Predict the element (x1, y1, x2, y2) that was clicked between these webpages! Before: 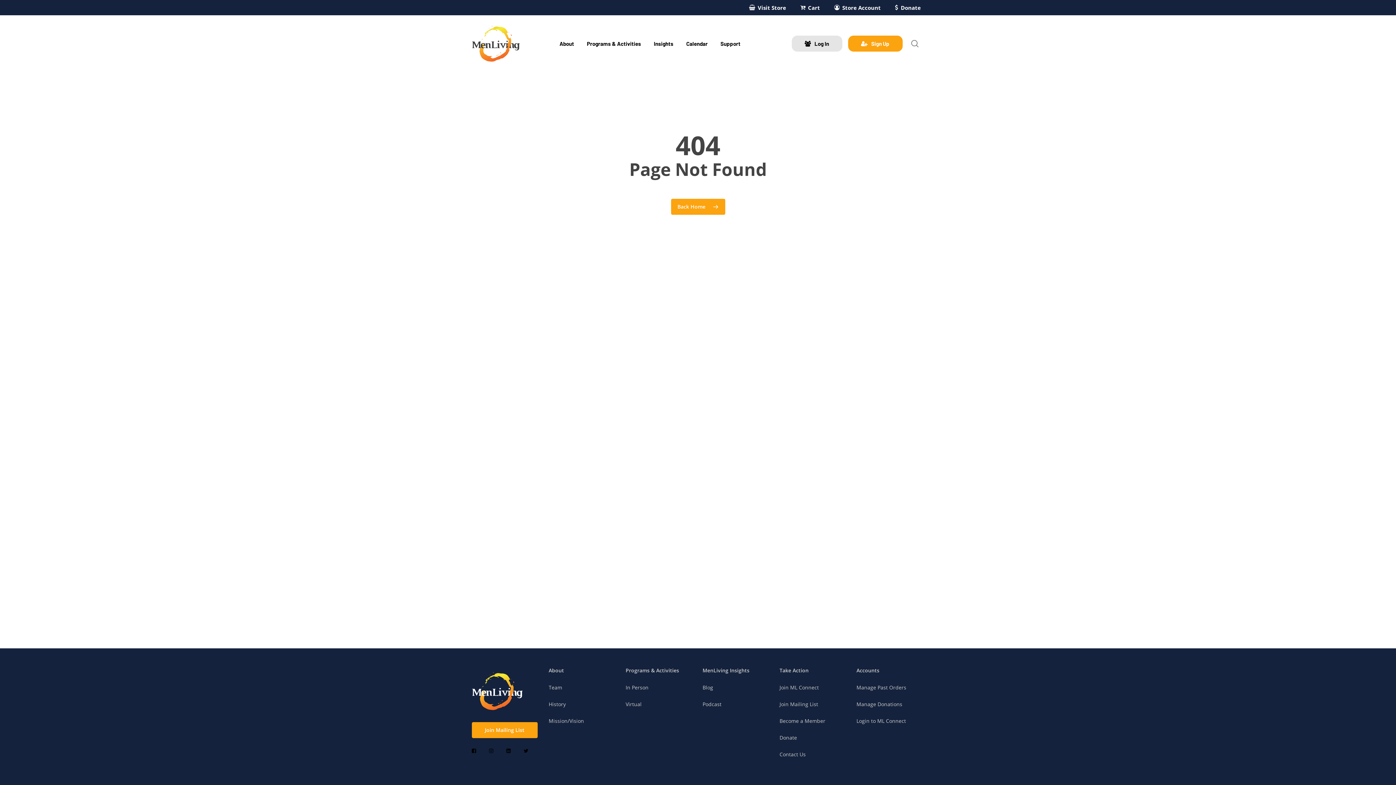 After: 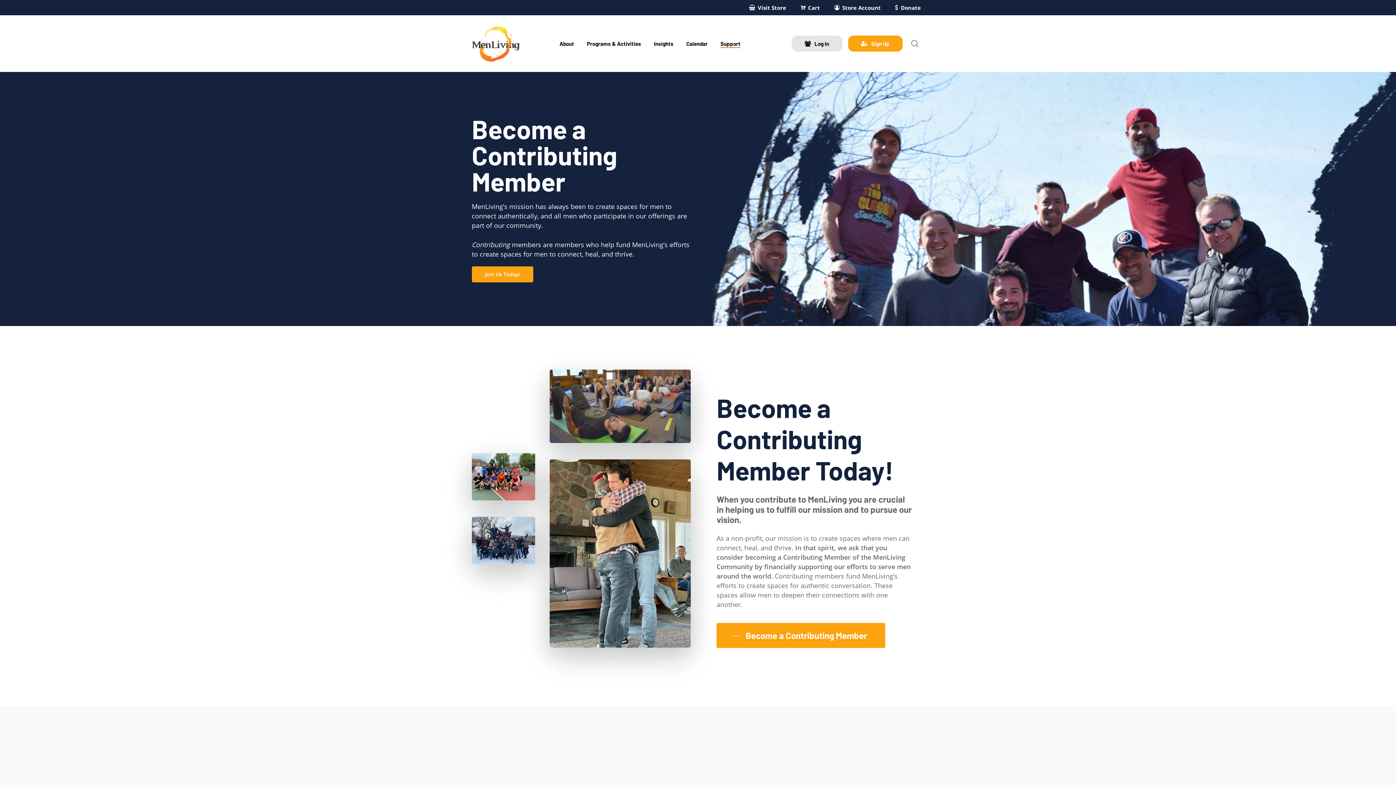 Action: label: Become a Member bbox: (779, 717, 825, 724)